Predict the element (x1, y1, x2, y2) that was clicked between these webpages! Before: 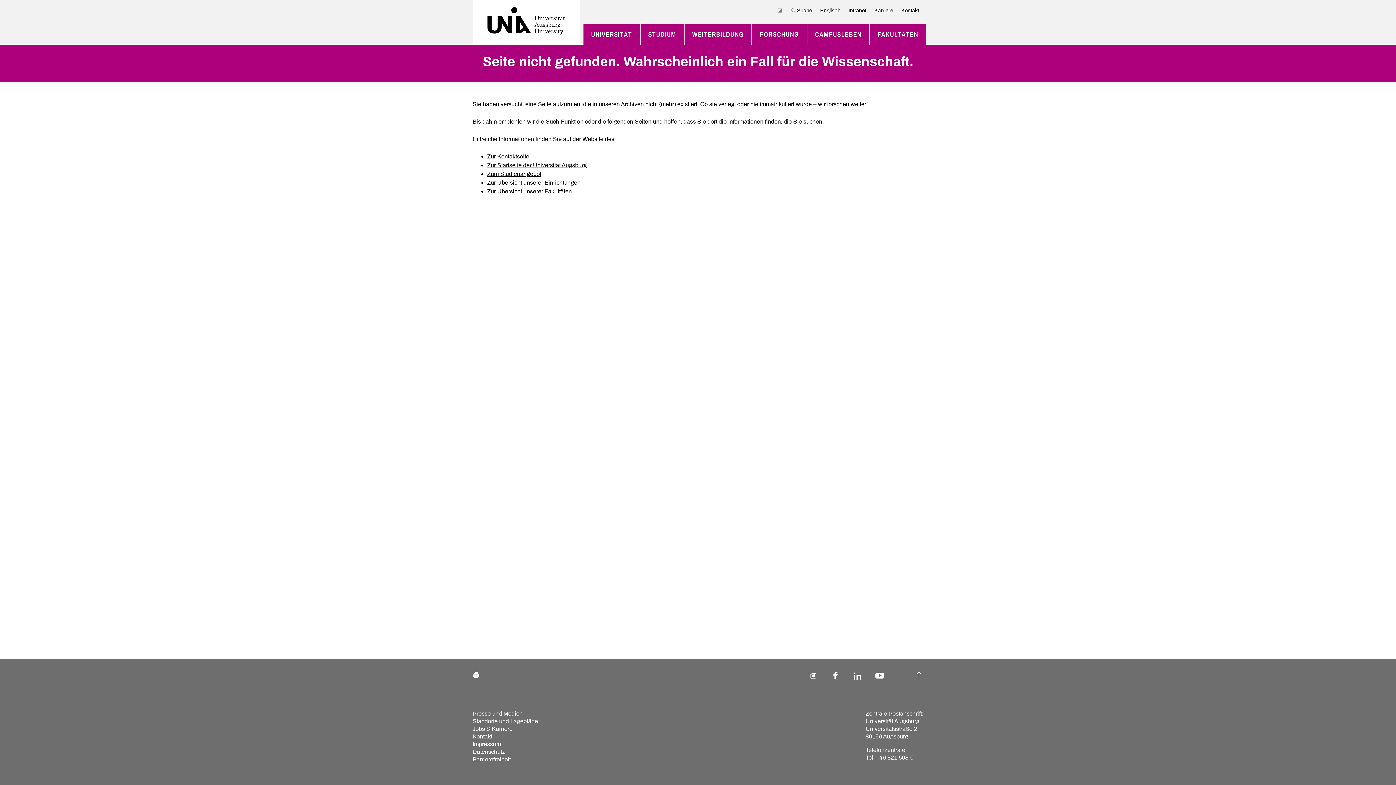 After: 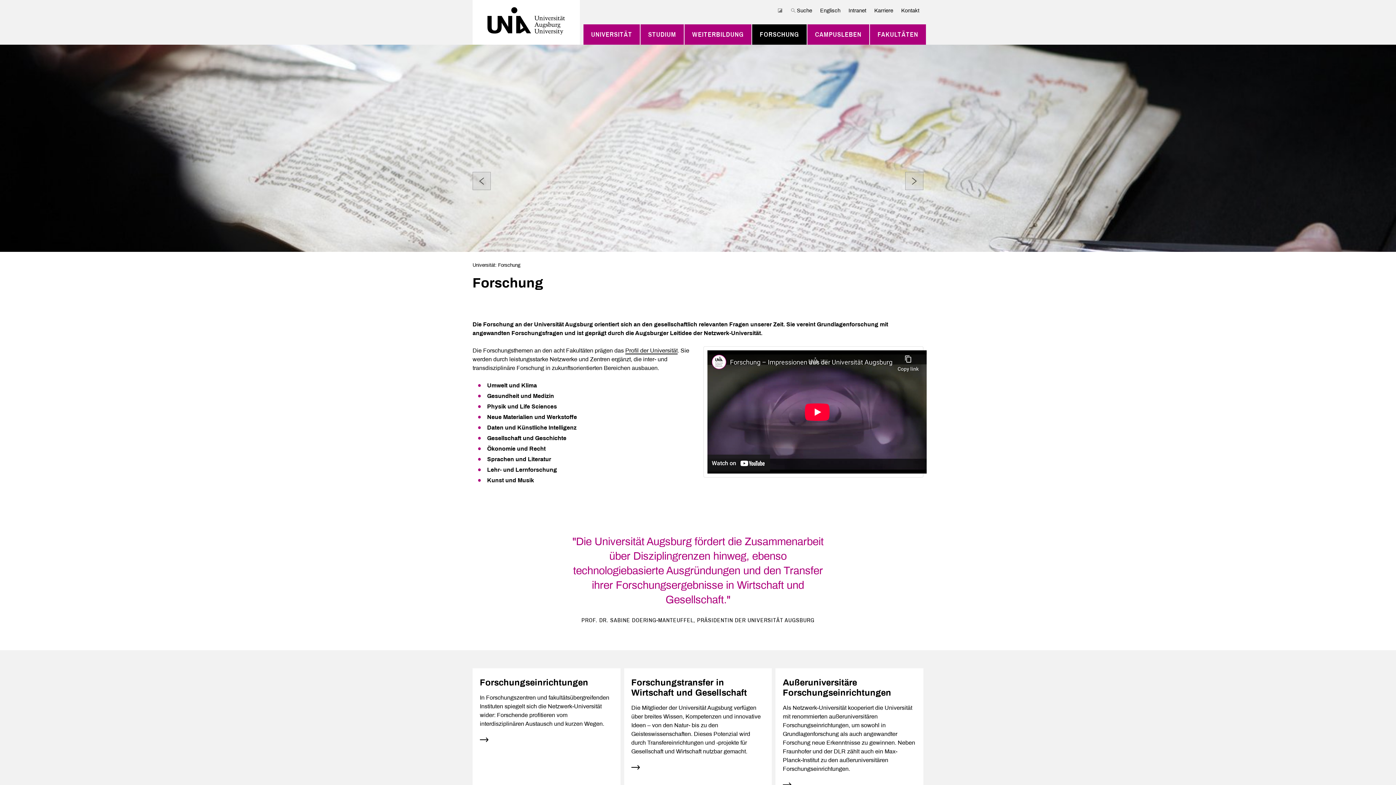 Action: label: FORSCHUNG bbox: (760, 27, 799, 41)